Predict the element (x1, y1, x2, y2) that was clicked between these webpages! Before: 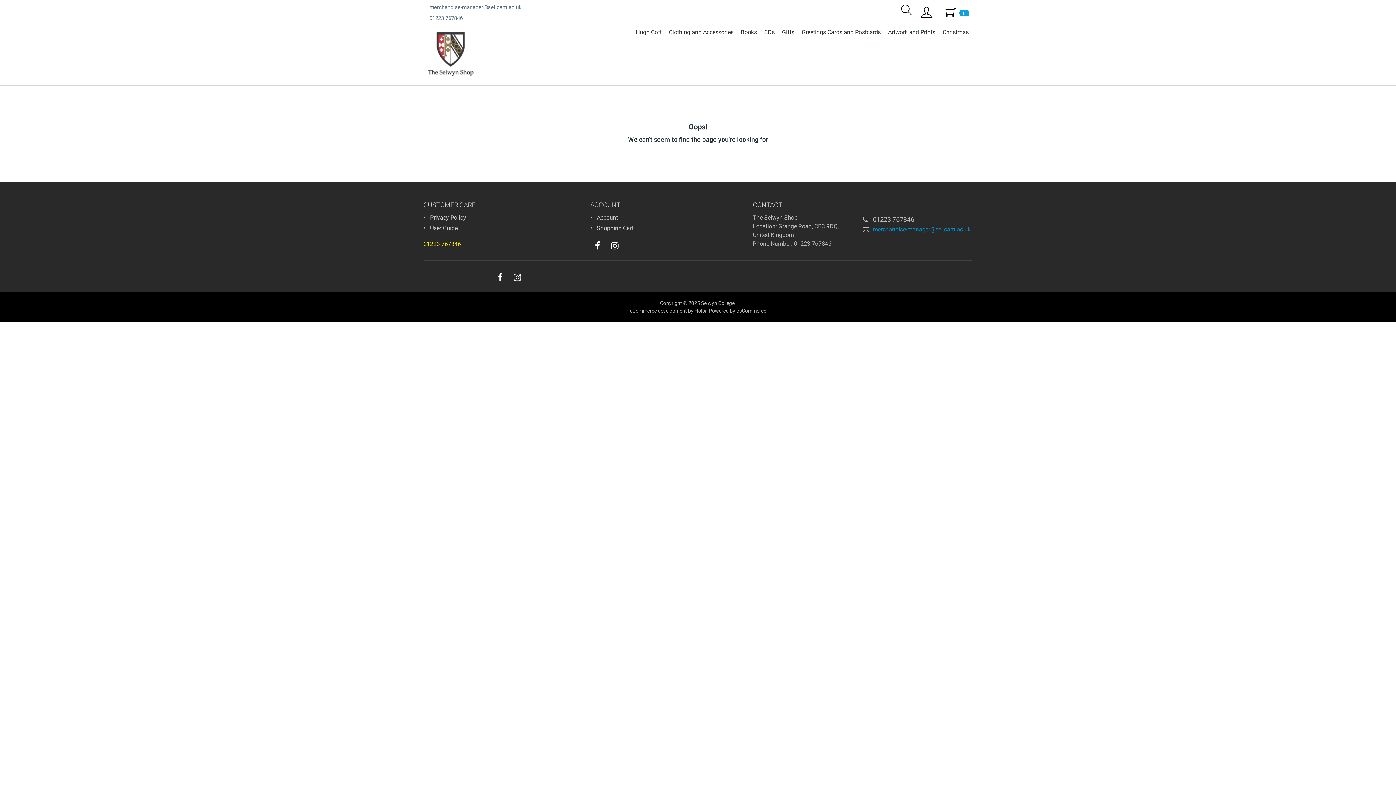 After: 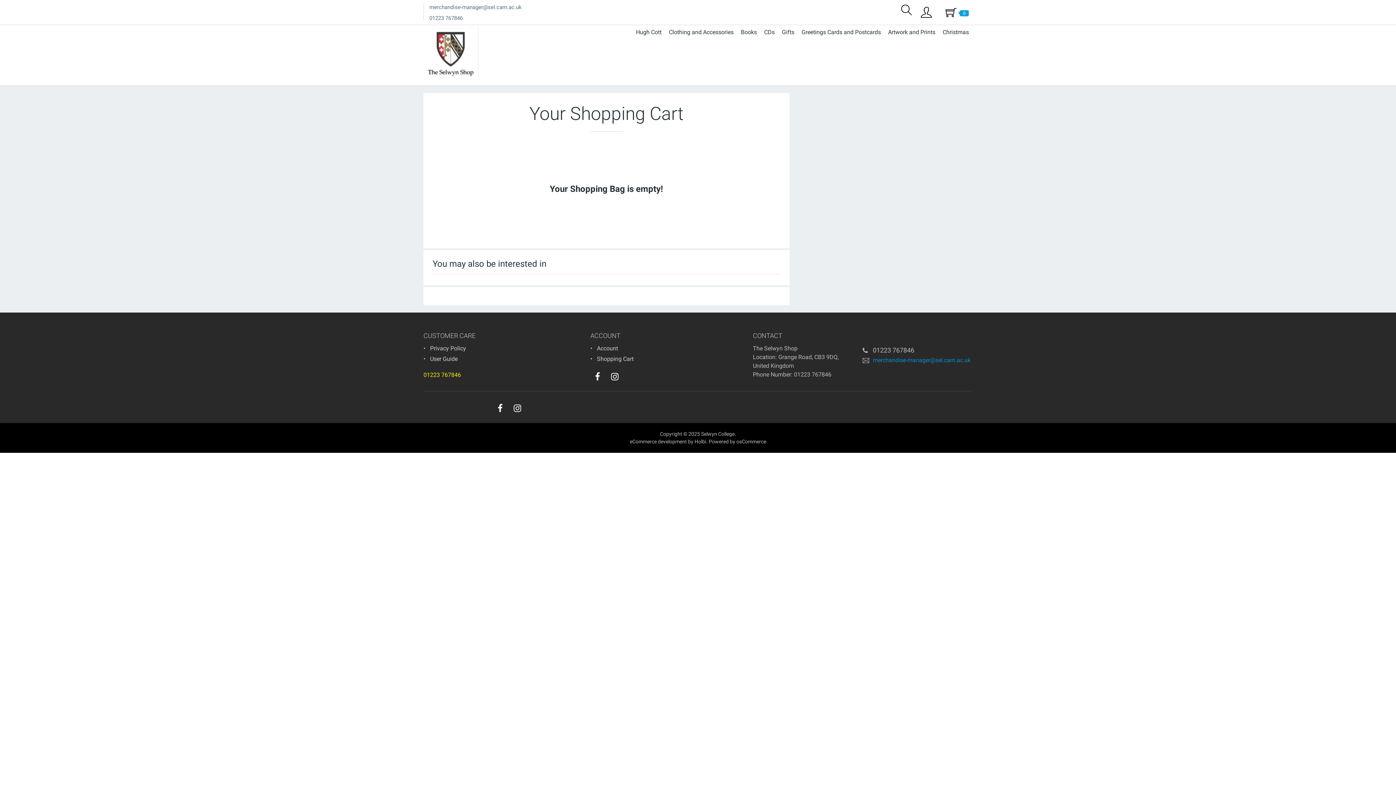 Action: label: 0 items bbox: (938, 3, 972, 21)